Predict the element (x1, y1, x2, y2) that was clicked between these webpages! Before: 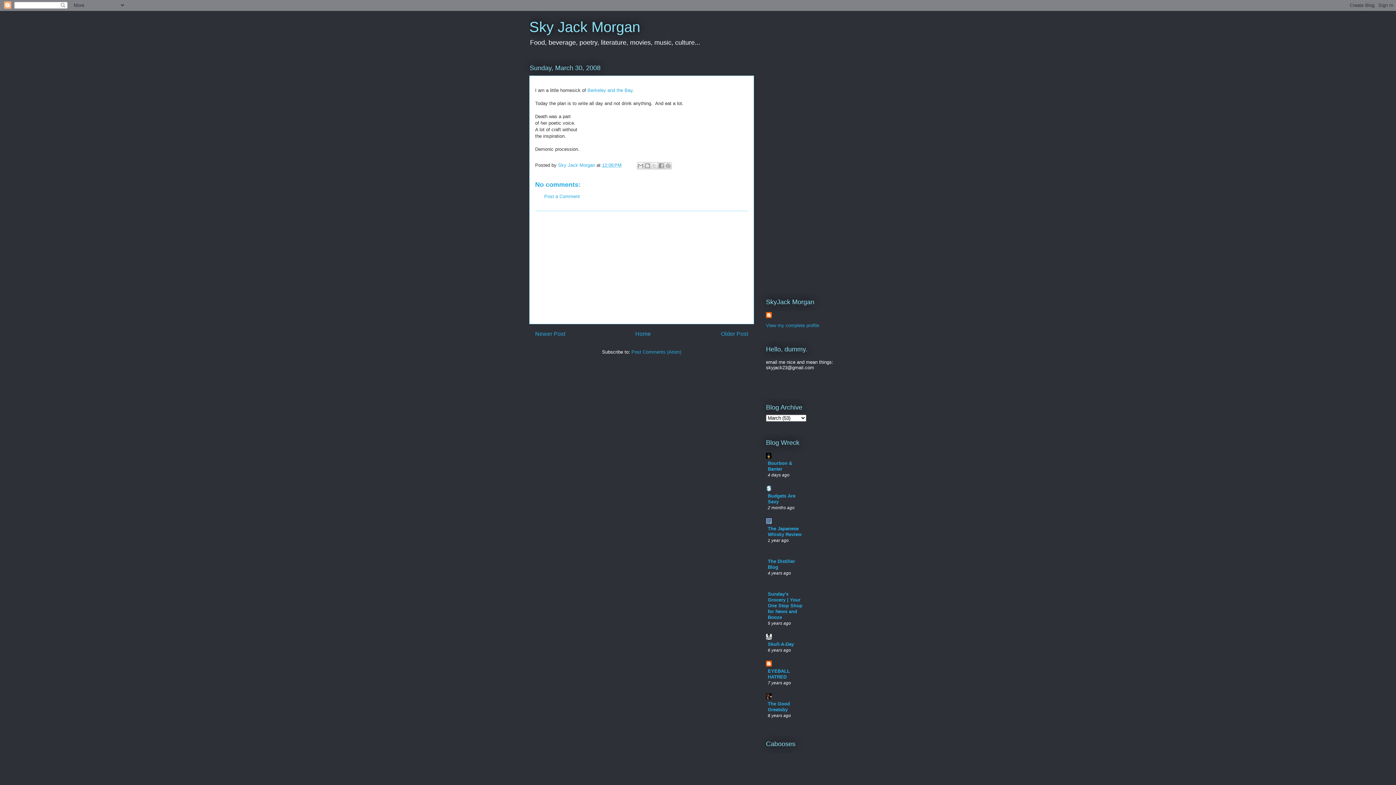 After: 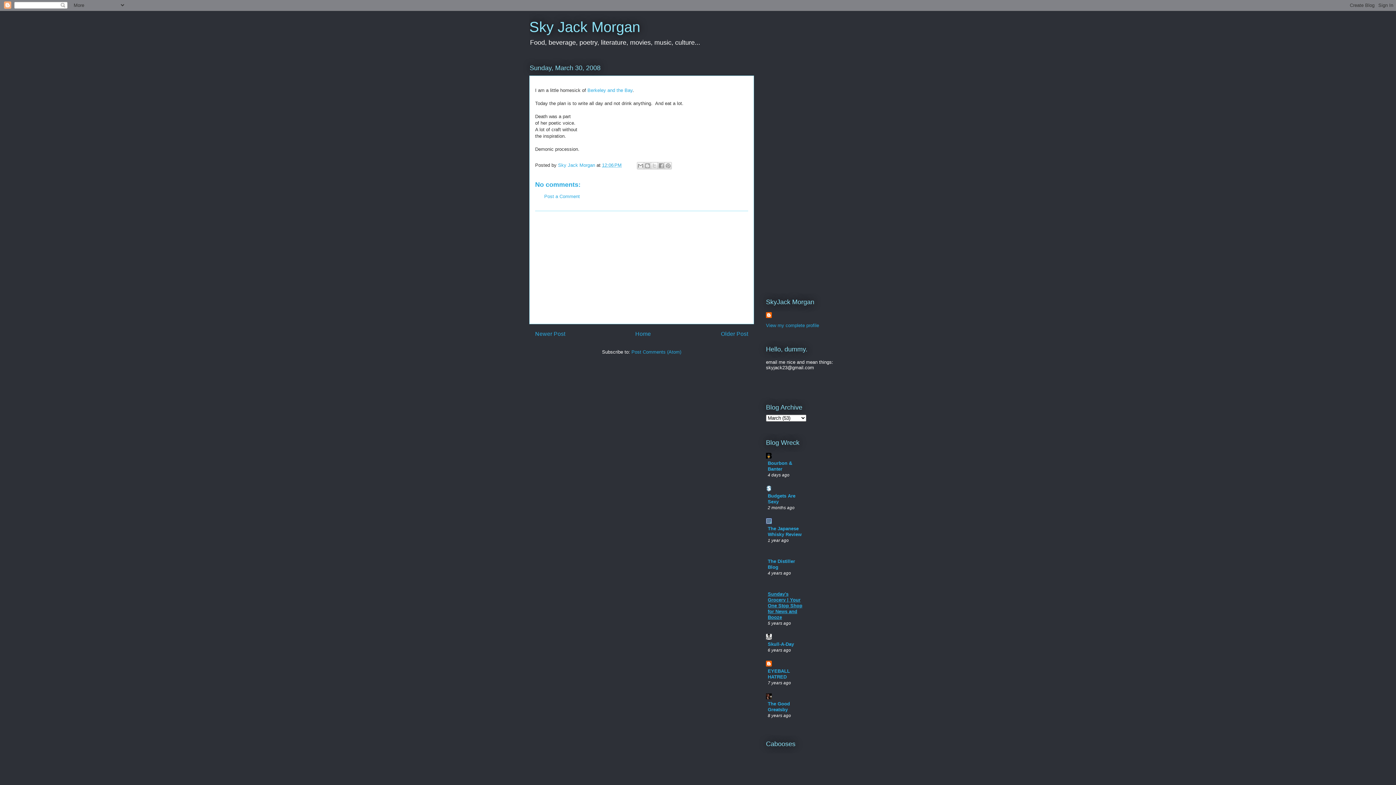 Action: label: Sunday's Grocery | Your One Stop Shop for News and Booze bbox: (768, 591, 802, 620)